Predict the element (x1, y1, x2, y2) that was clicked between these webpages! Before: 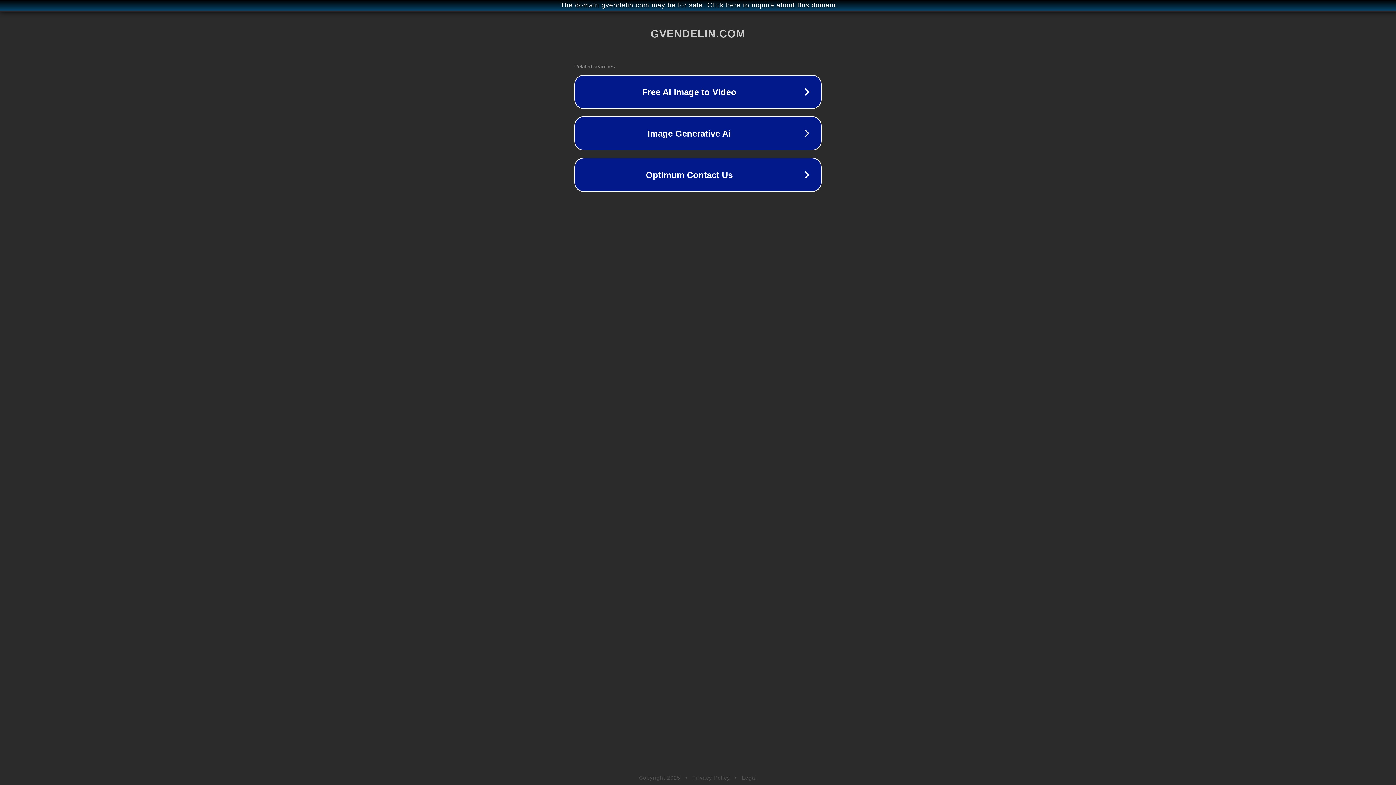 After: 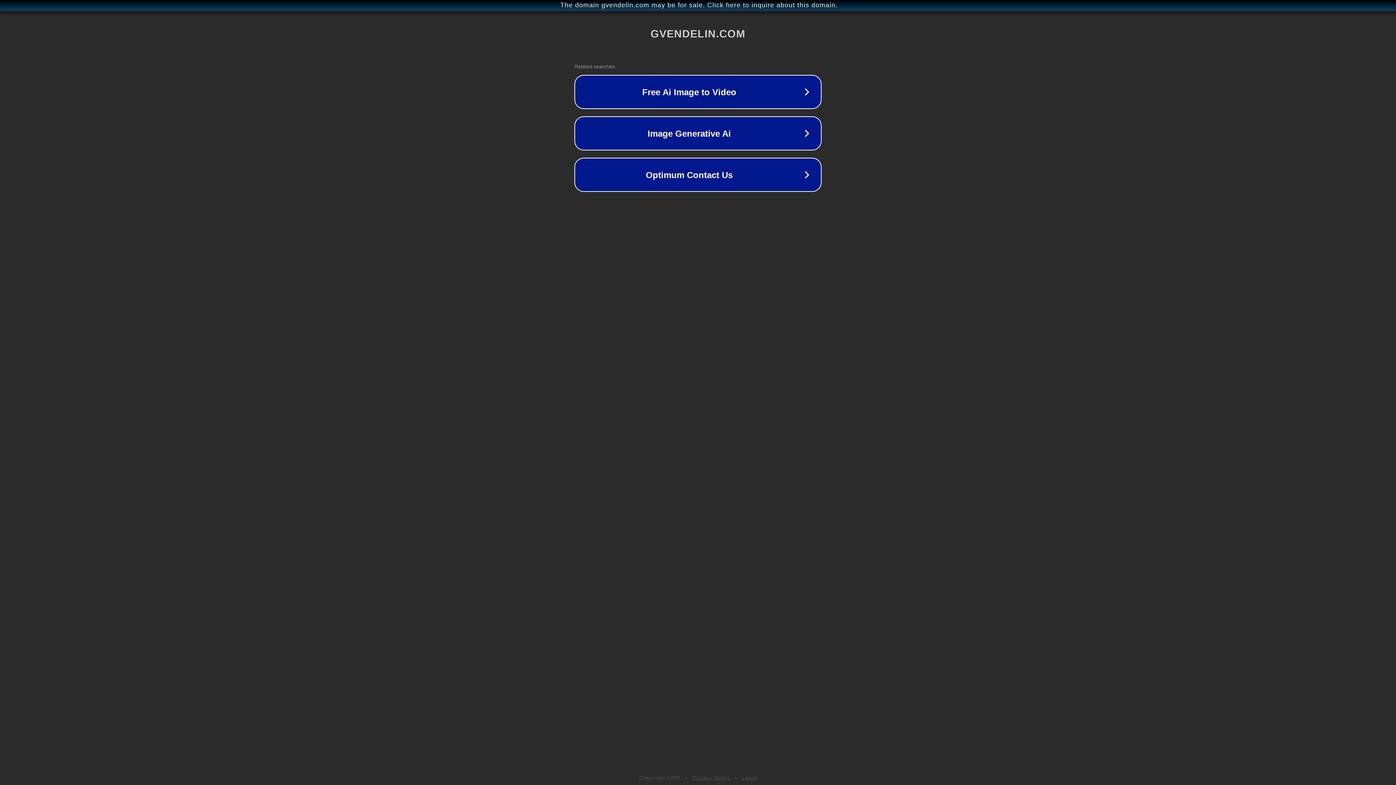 Action: label: Legal bbox: (742, 775, 757, 781)